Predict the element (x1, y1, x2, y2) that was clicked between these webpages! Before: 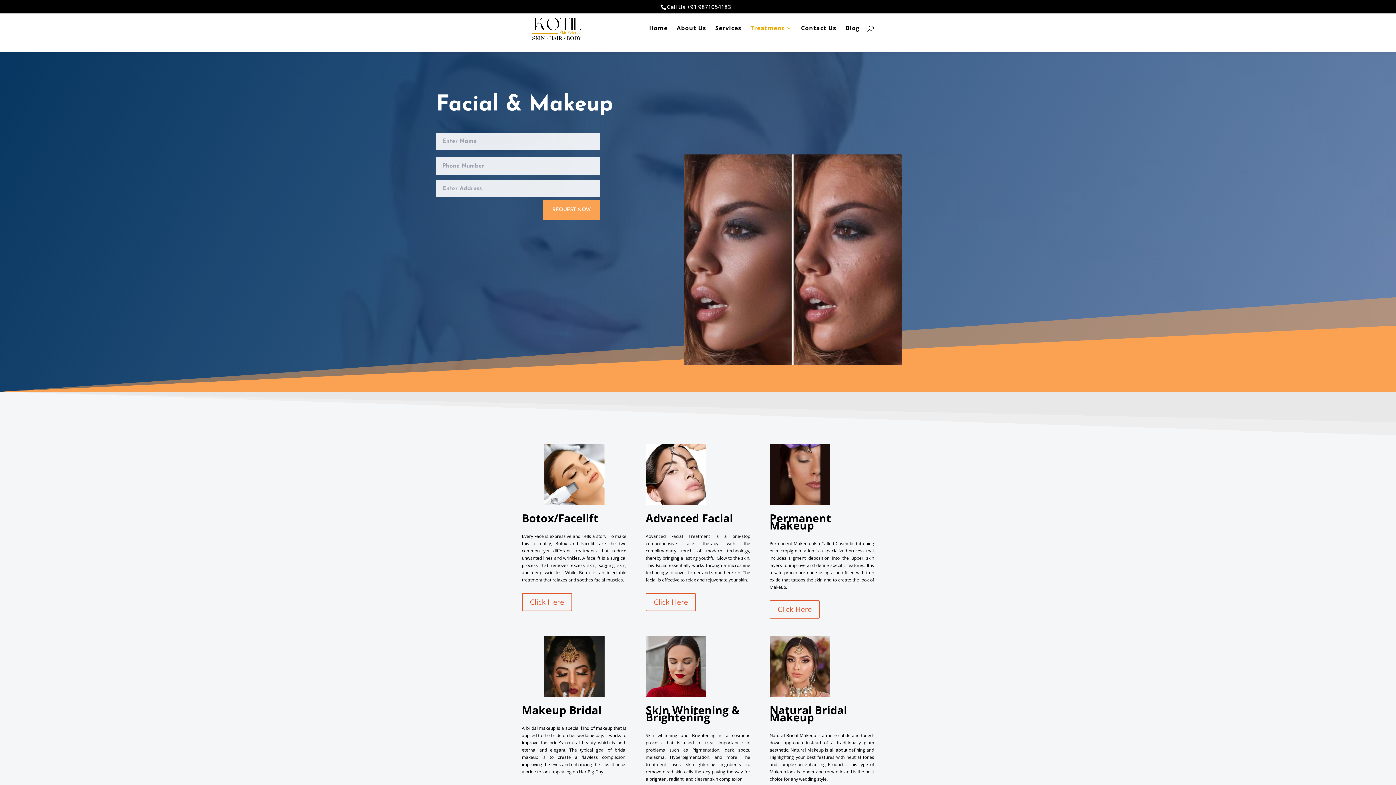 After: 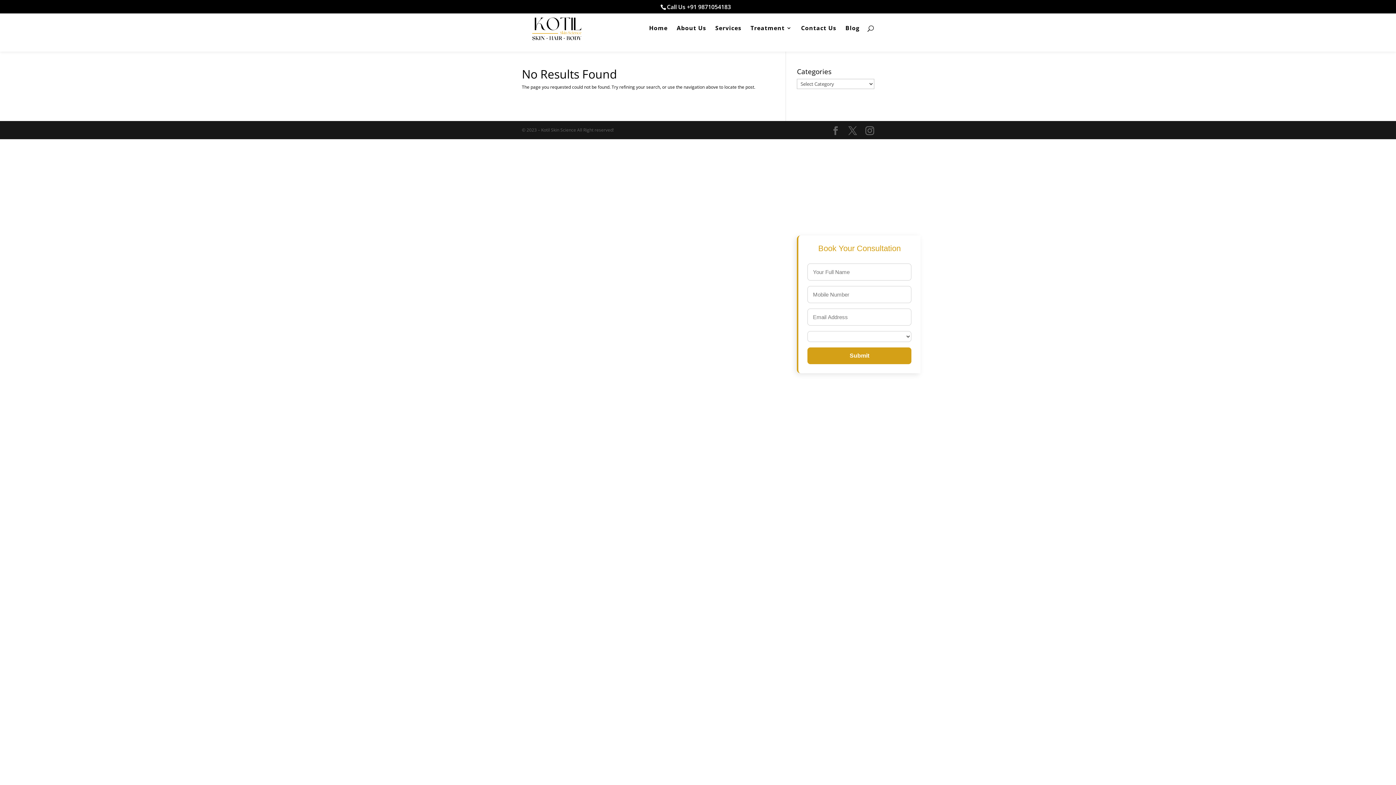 Action: label: Click Here bbox: (522, 593, 572, 611)